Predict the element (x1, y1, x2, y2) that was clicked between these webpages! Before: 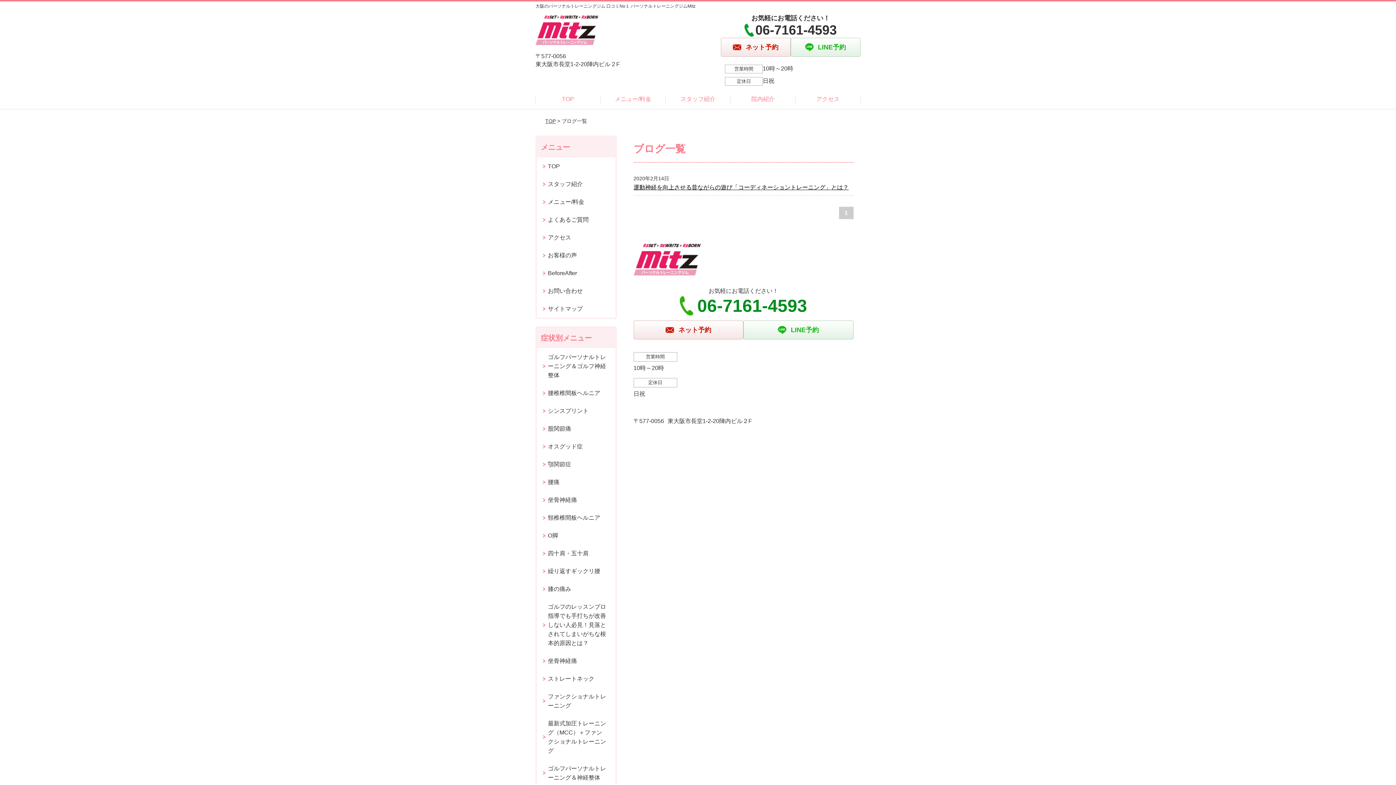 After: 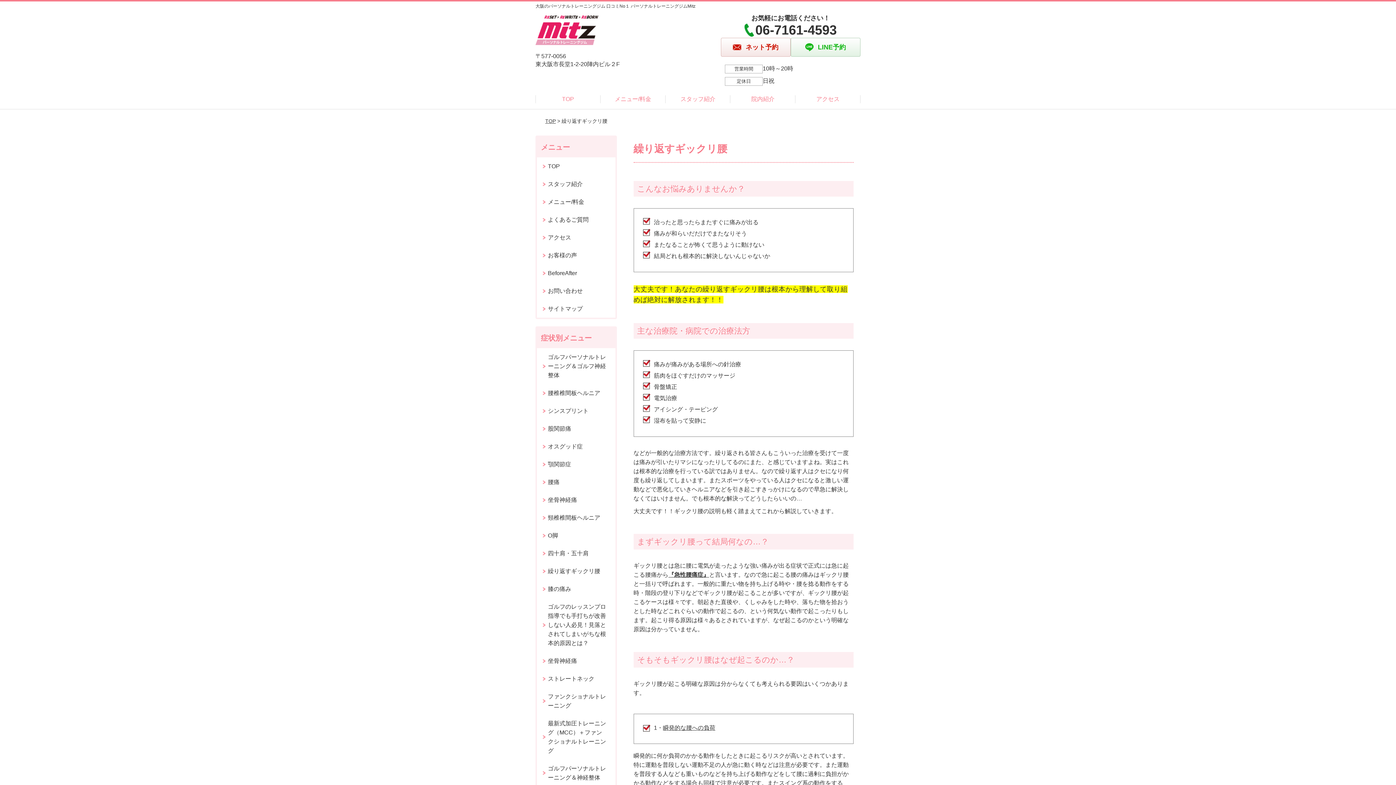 Action: label: 繰り返すギックリ腰 bbox: (537, 562, 615, 580)